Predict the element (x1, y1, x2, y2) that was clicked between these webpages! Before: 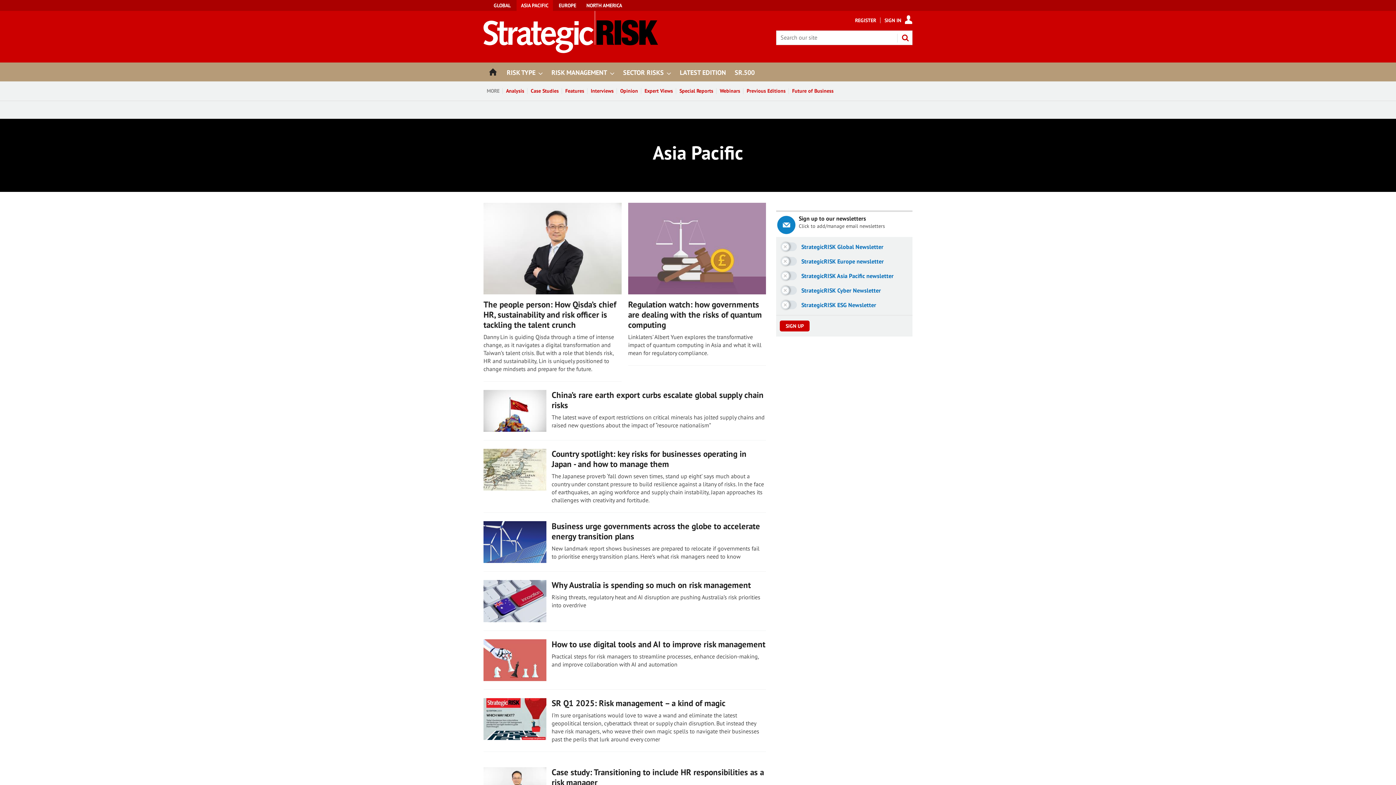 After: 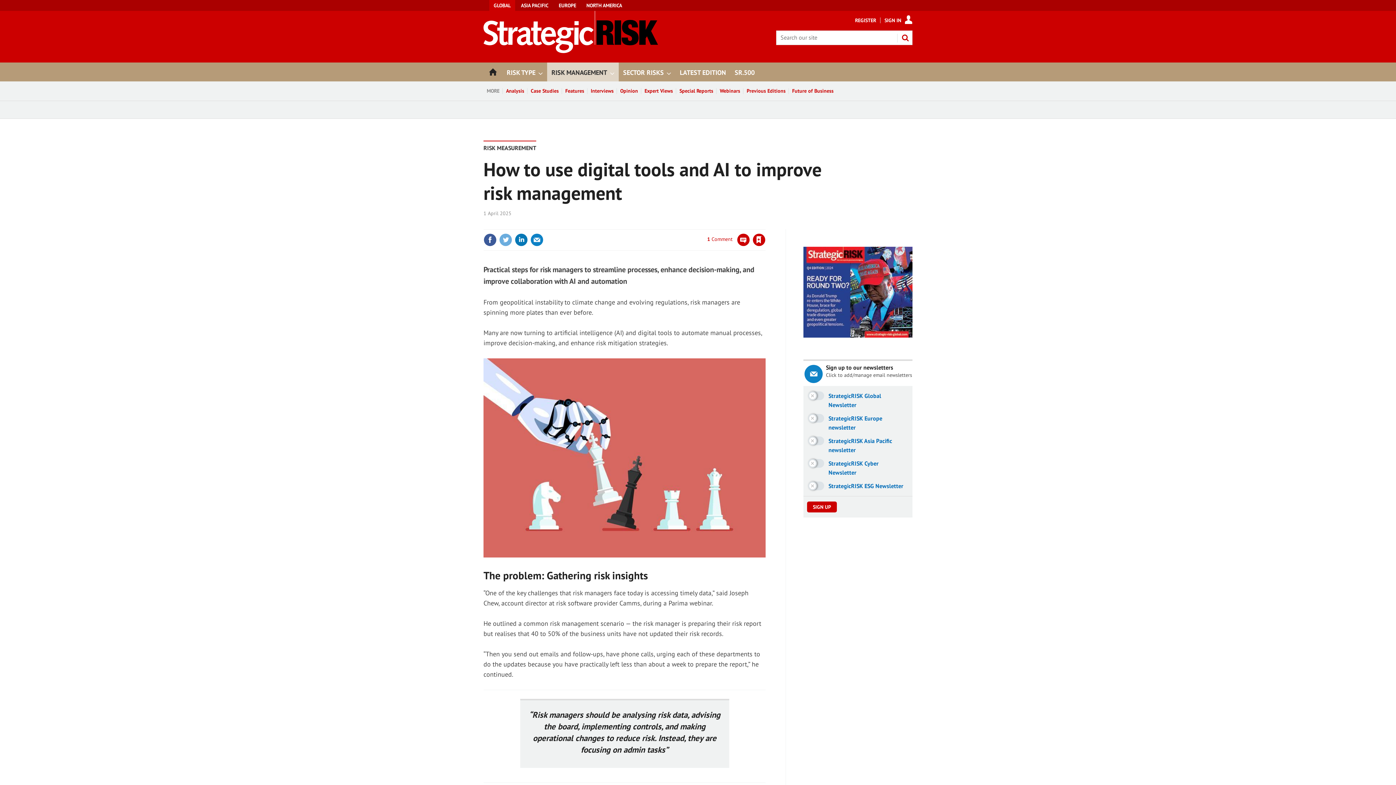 Action: bbox: (483, 639, 546, 681)